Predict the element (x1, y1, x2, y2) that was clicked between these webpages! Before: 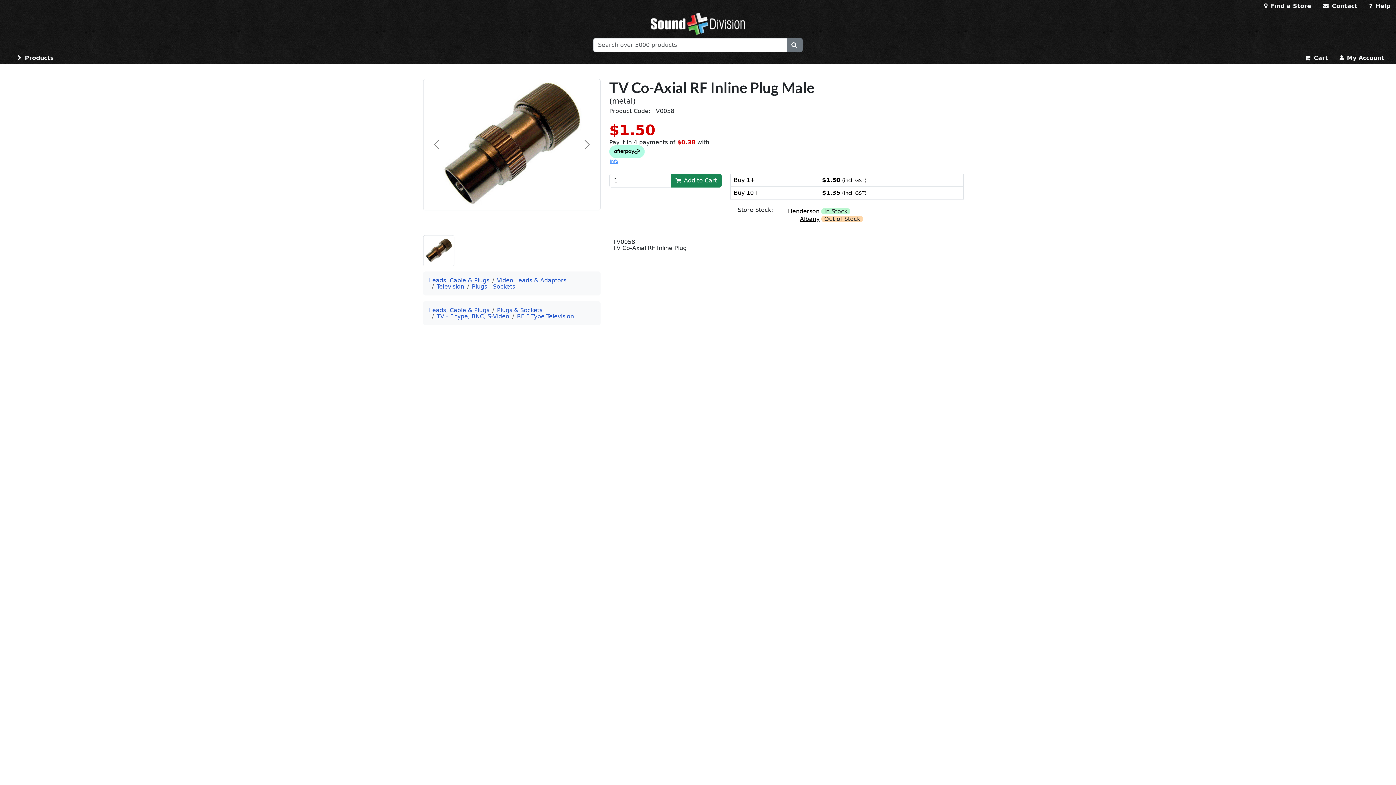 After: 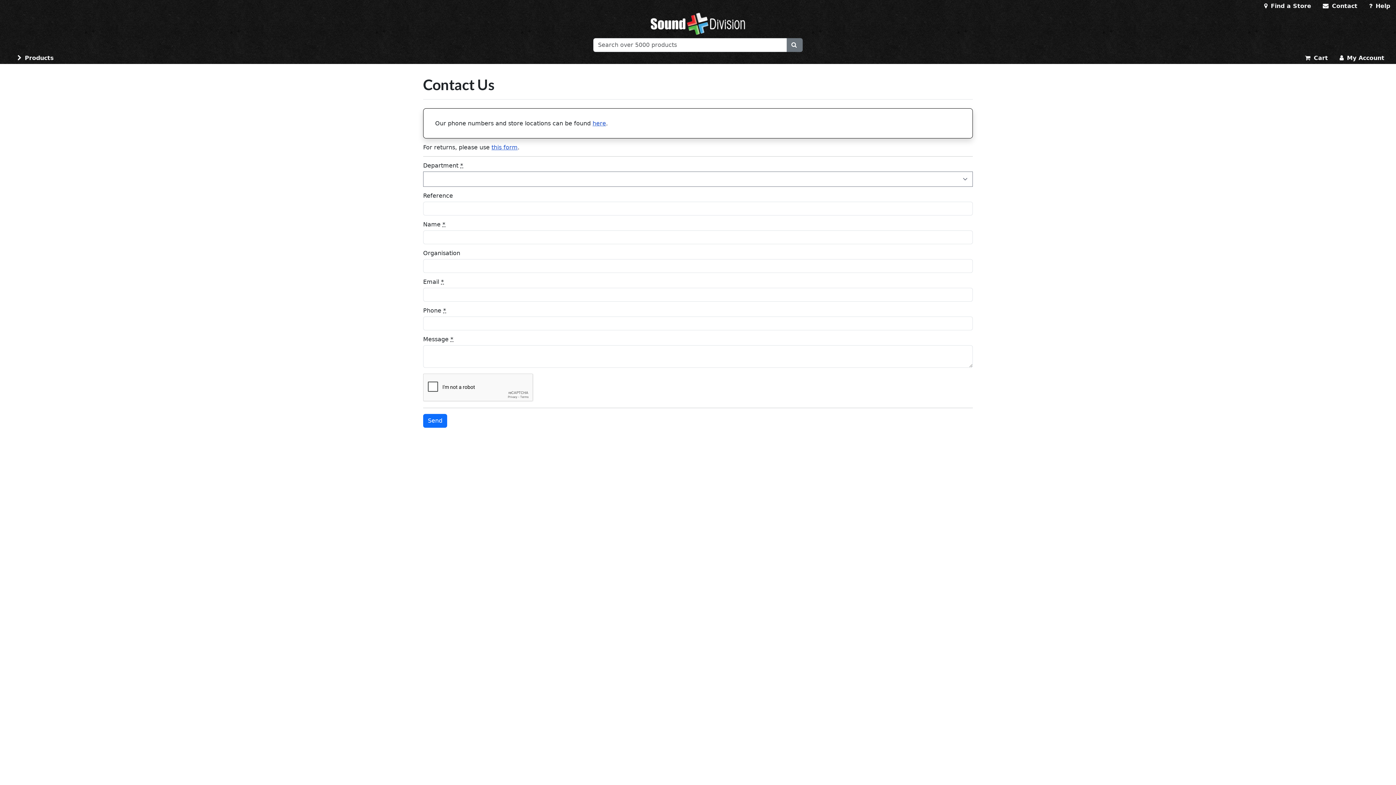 Action: bbox: (1317, 0, 1363, 12) label:  Contact